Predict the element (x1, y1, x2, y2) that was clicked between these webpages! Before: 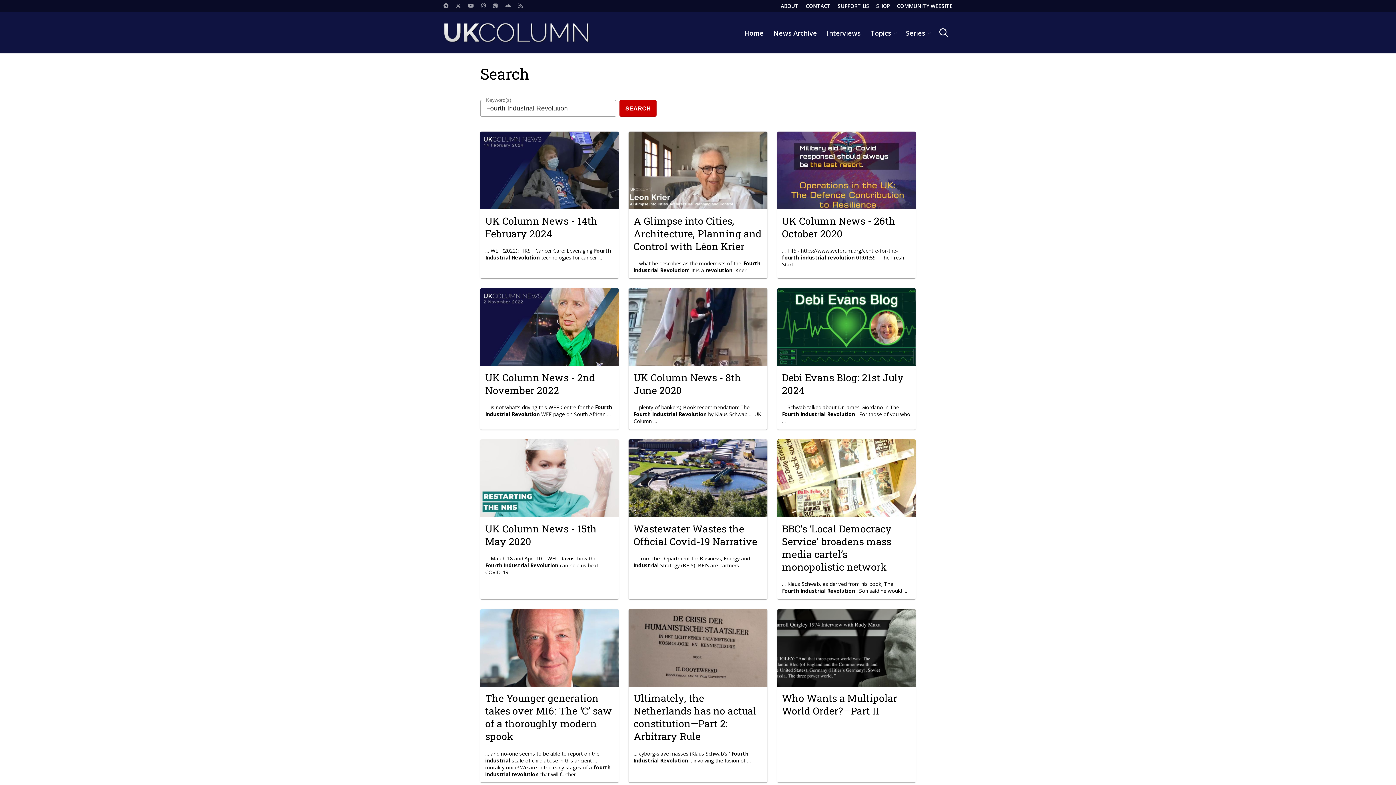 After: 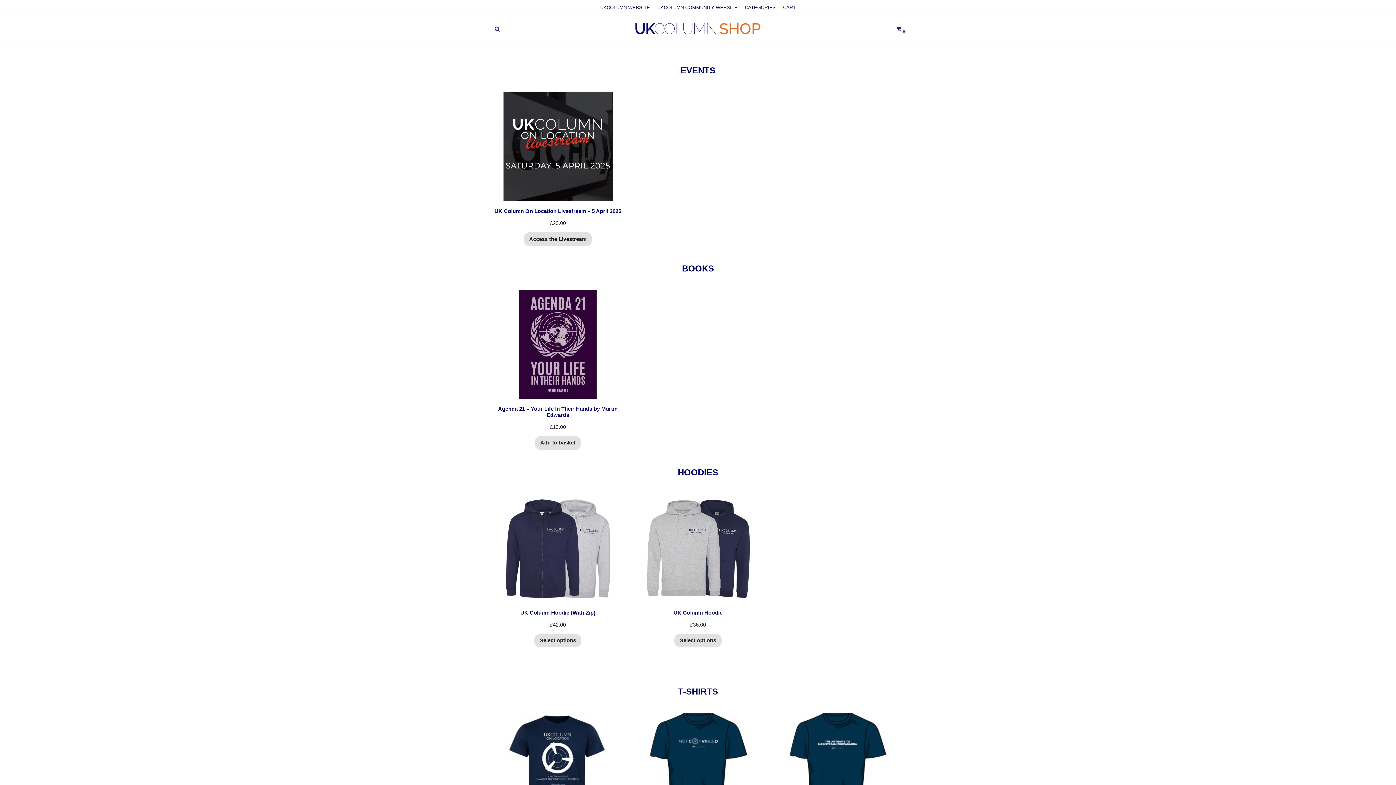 Action: bbox: (869, 0, 889, 11) label: SHOP